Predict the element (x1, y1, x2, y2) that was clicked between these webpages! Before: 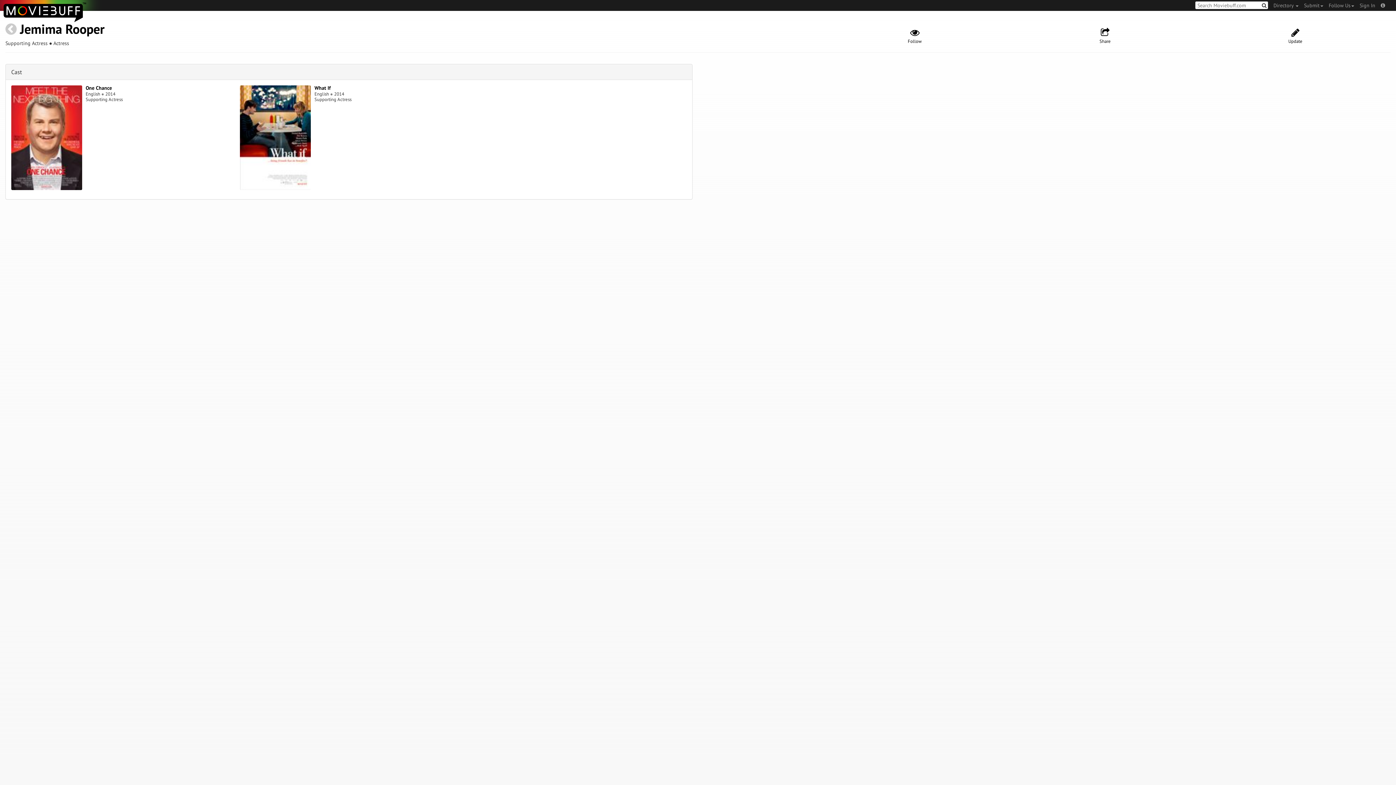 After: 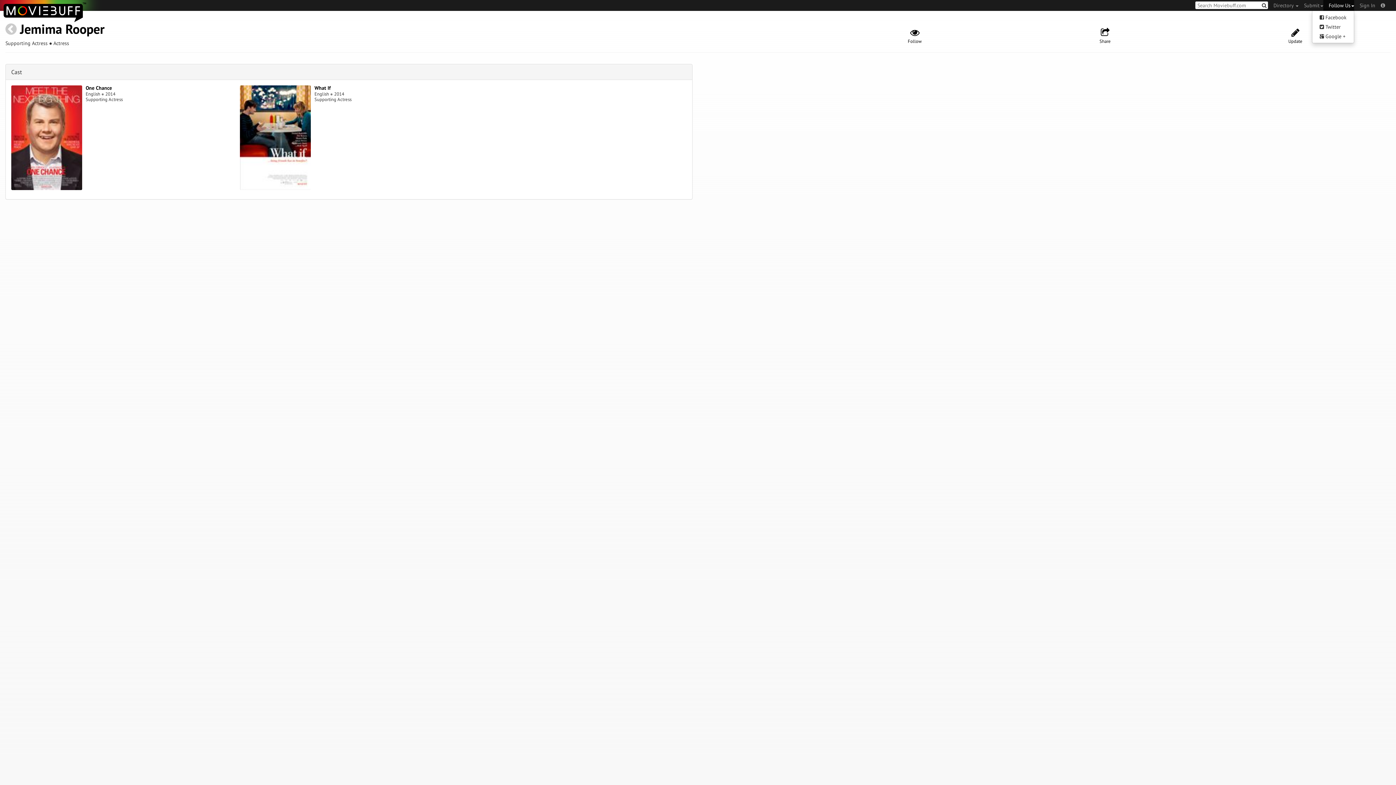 Action: bbox: (1323, 0, 1354, 10) label: Follow Us